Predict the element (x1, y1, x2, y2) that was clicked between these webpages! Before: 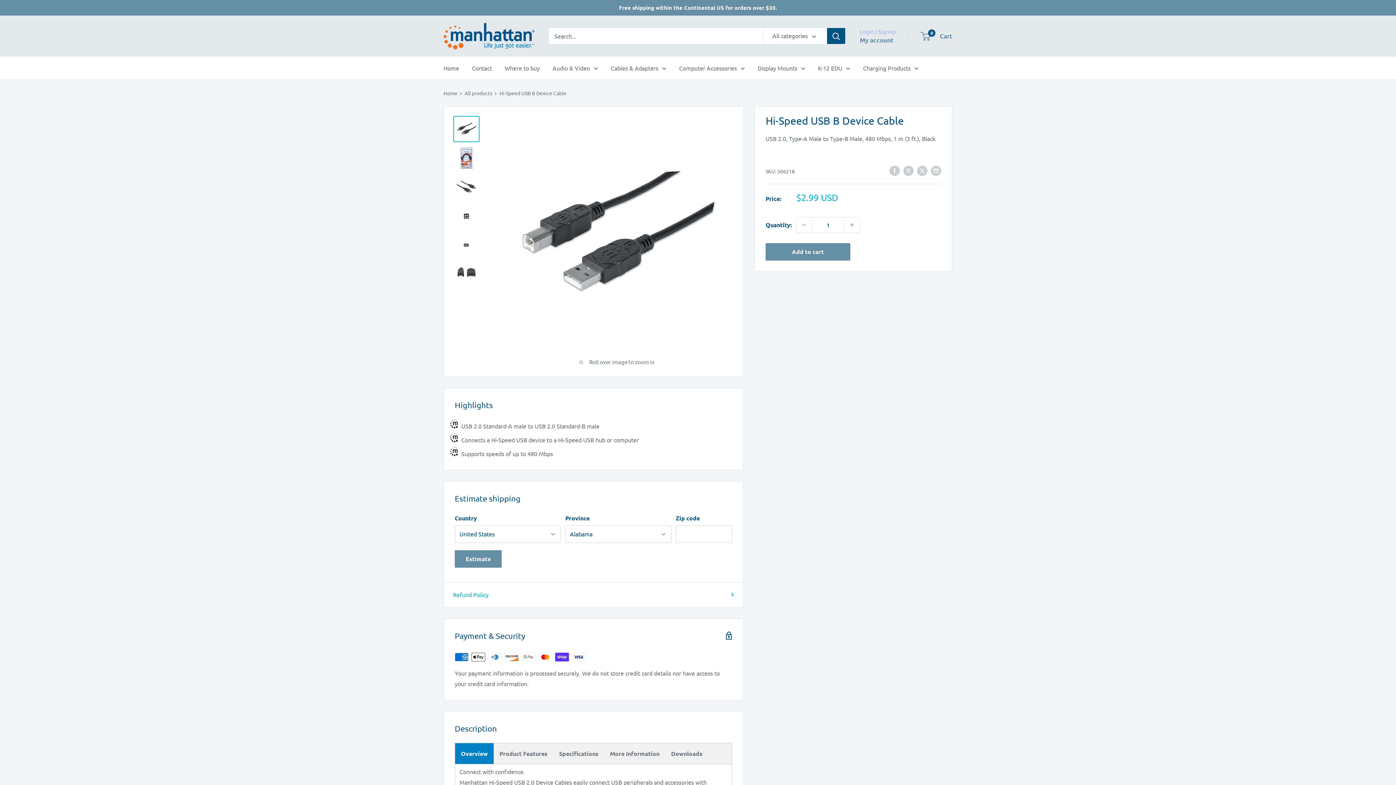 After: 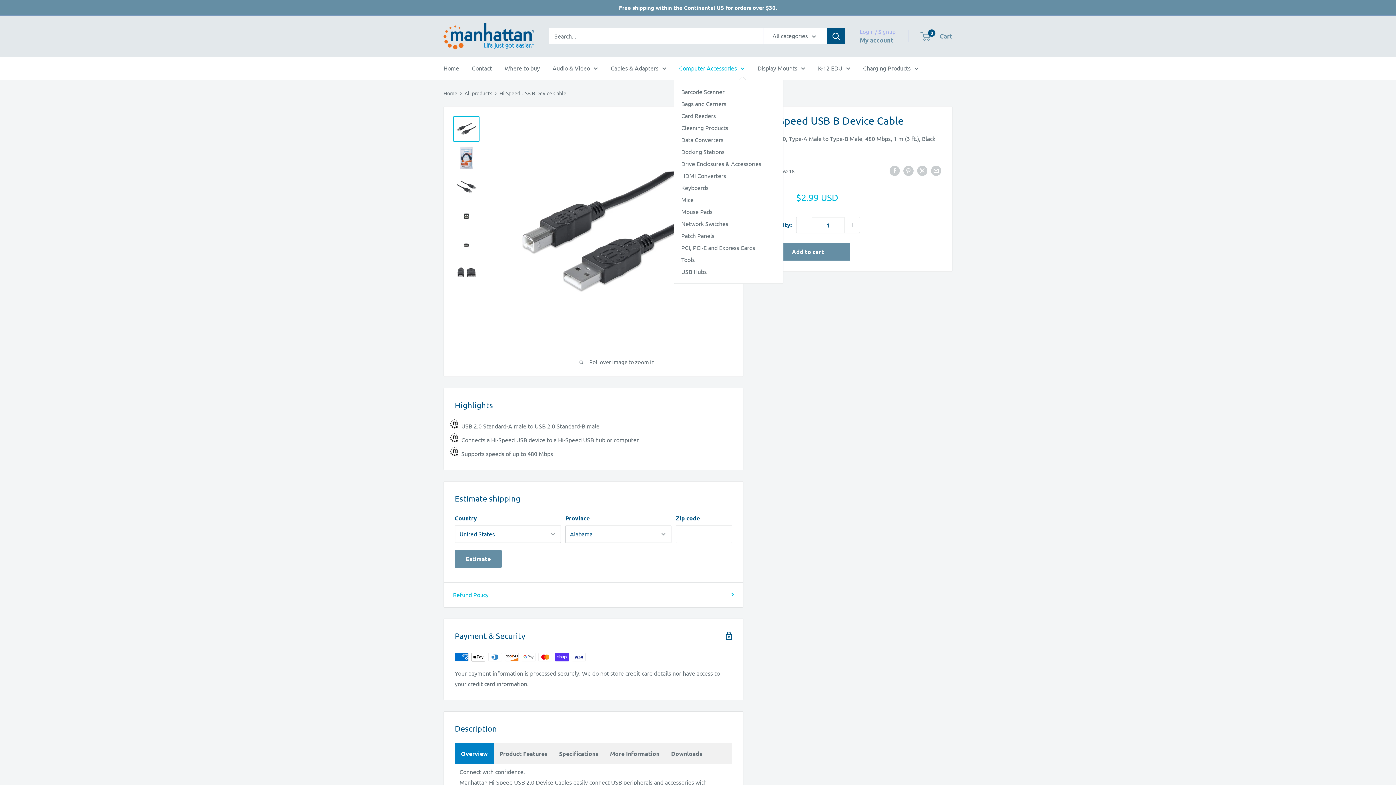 Action: bbox: (679, 62, 745, 73) label: Computer Accessories